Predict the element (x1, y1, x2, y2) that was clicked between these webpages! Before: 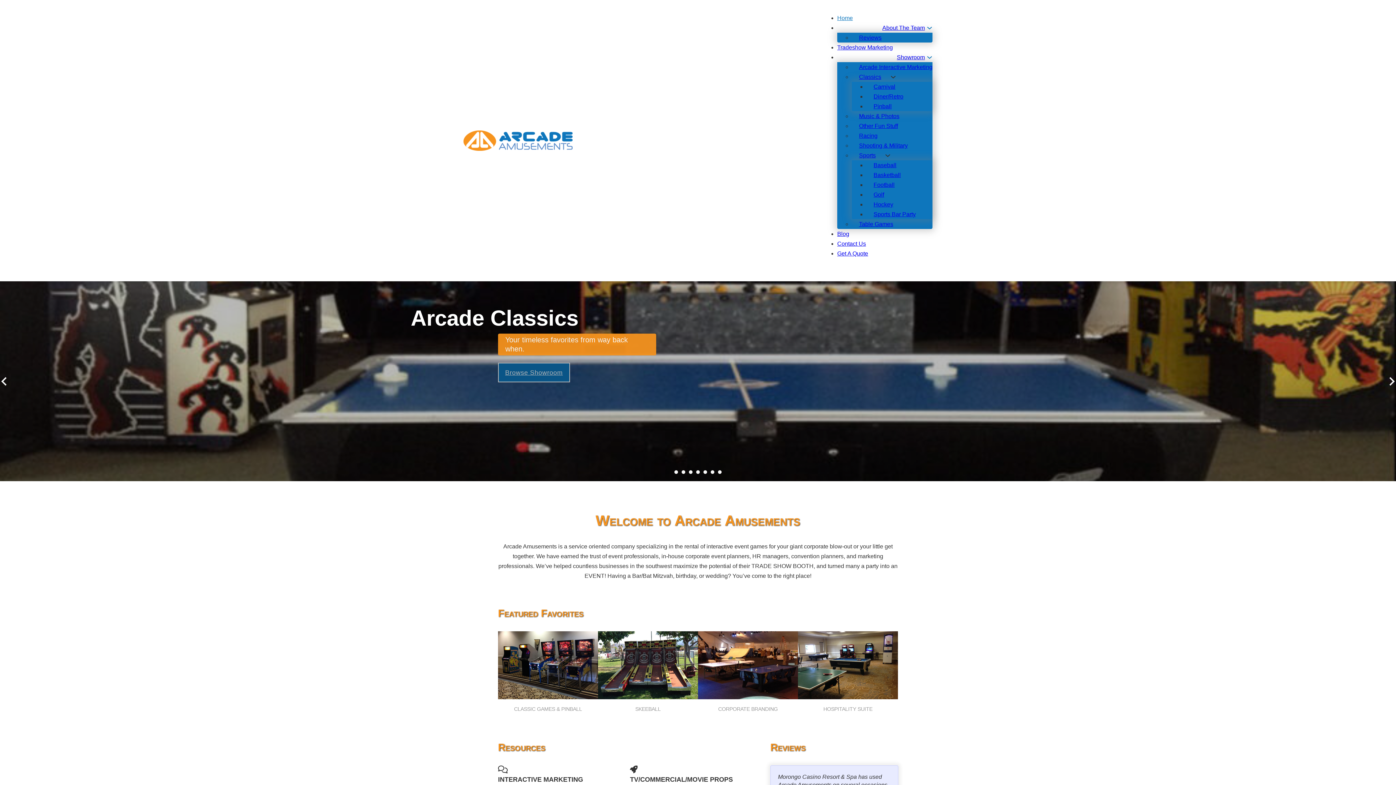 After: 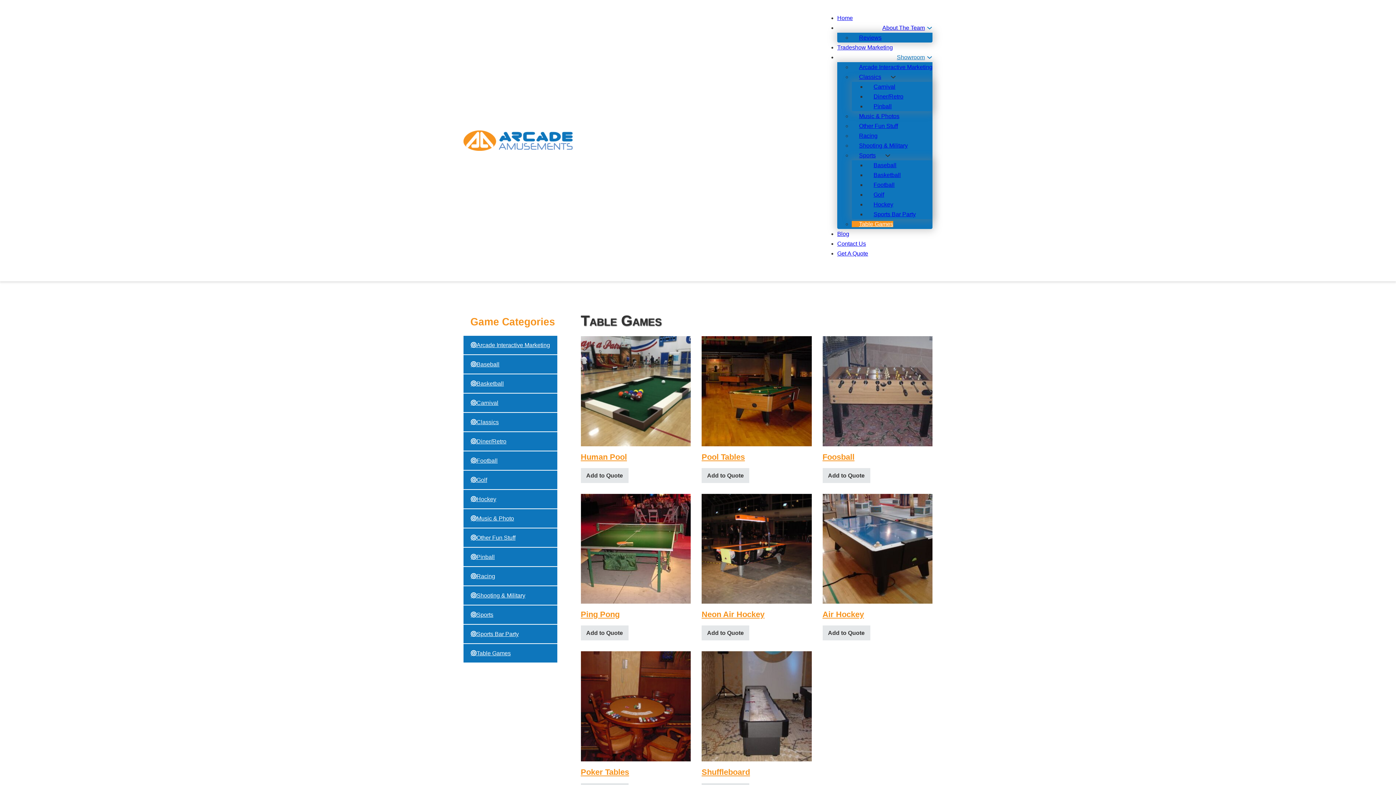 Action: bbox: (852, 221, 893, 227) label: Table Games